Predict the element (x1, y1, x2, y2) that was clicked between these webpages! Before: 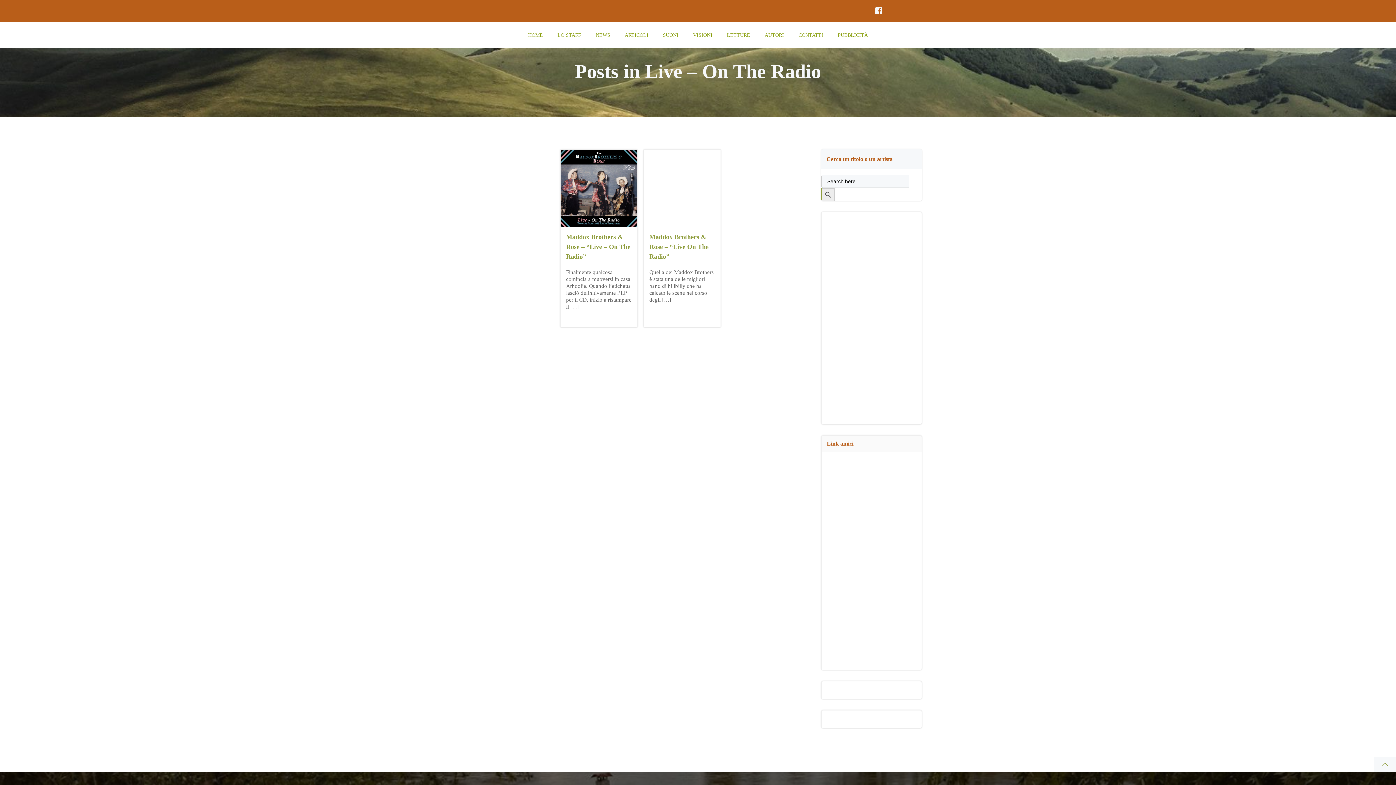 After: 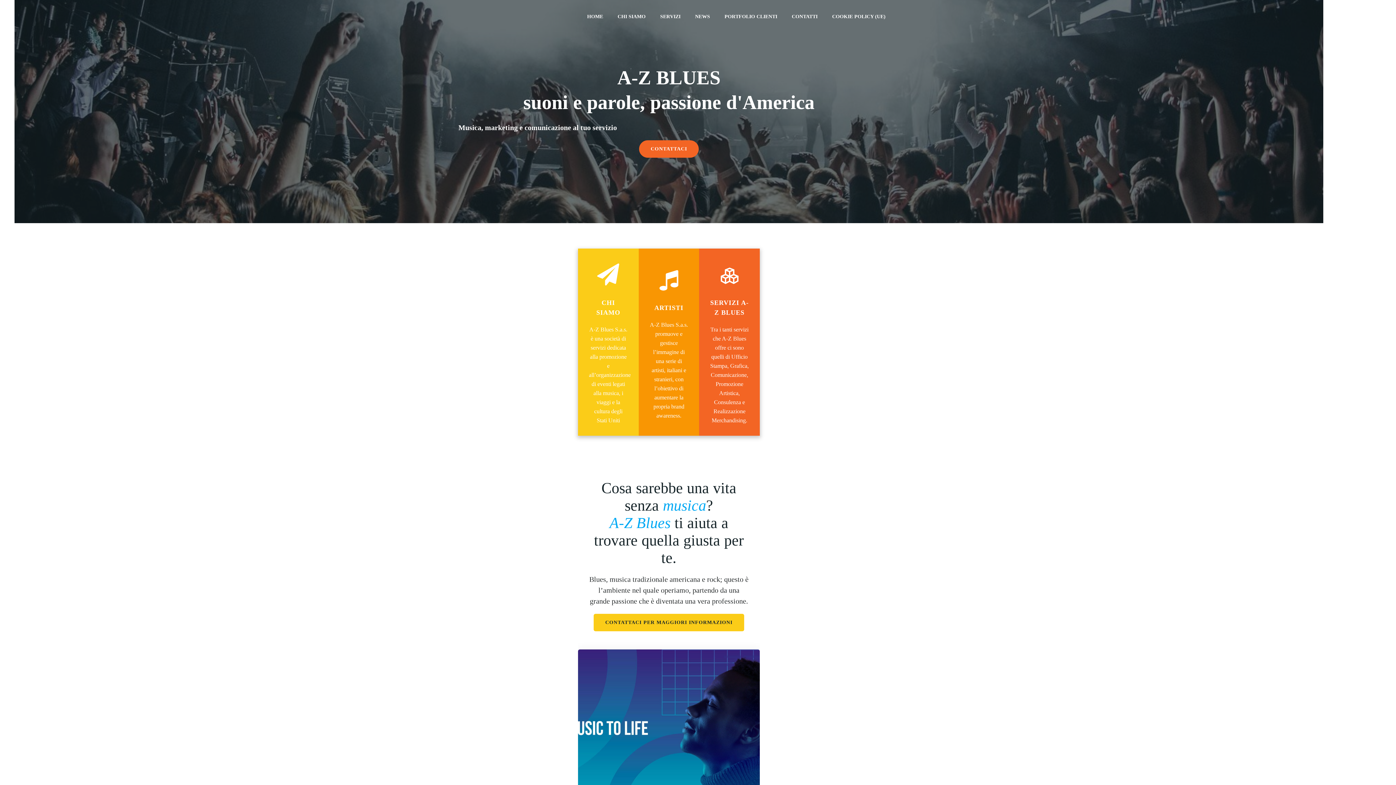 Action: bbox: (825, 505, 921, 510)